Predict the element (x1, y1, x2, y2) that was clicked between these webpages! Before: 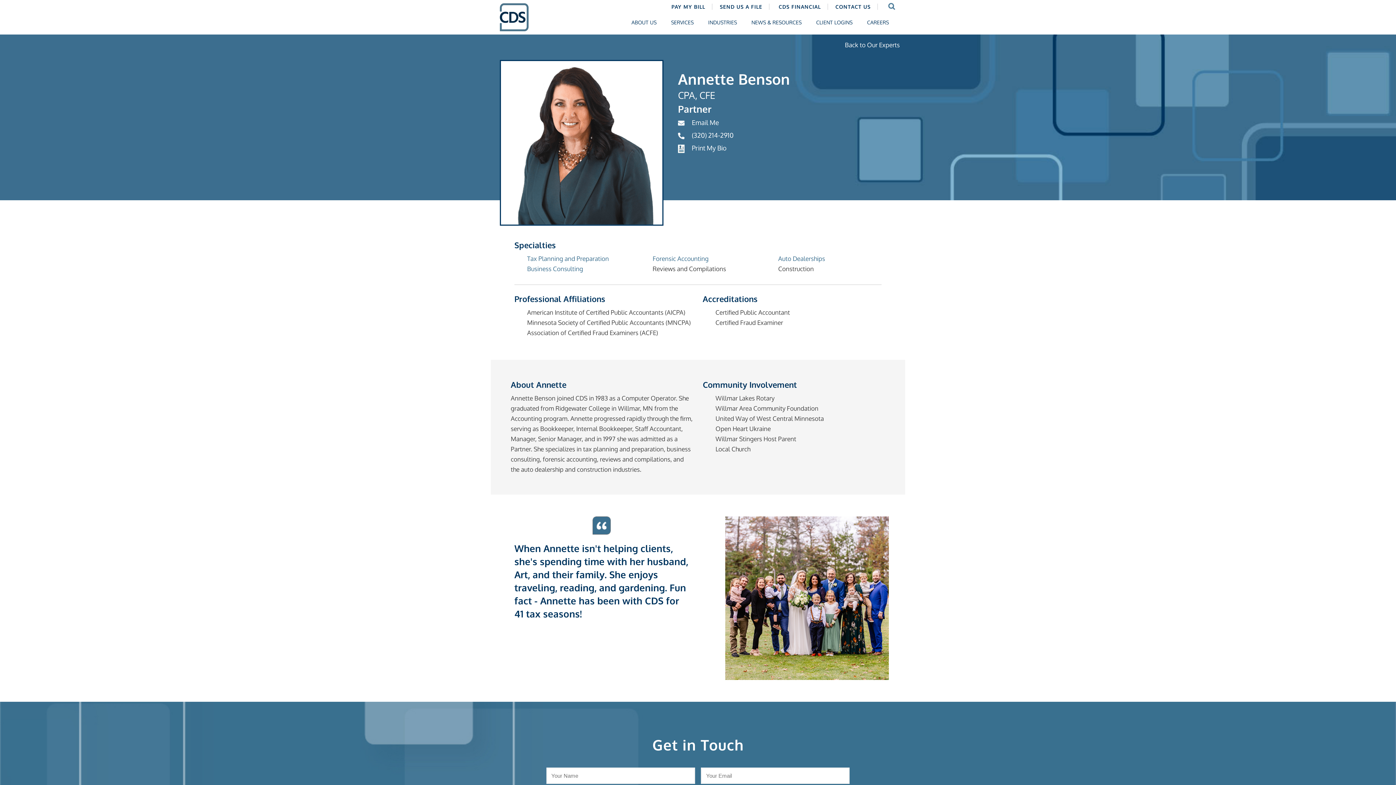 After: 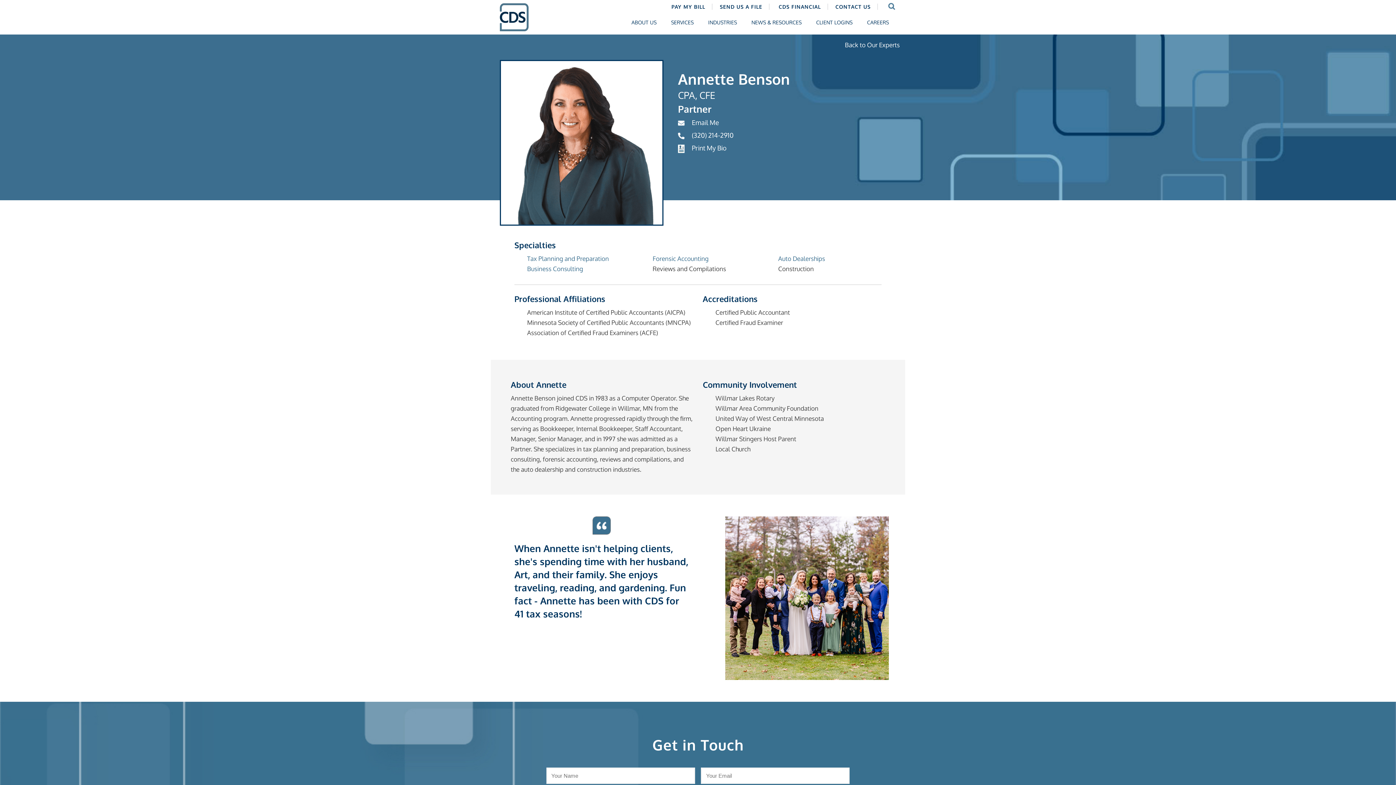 Action: label: SEND US A FILE bbox: (716, 0, 773, 13)